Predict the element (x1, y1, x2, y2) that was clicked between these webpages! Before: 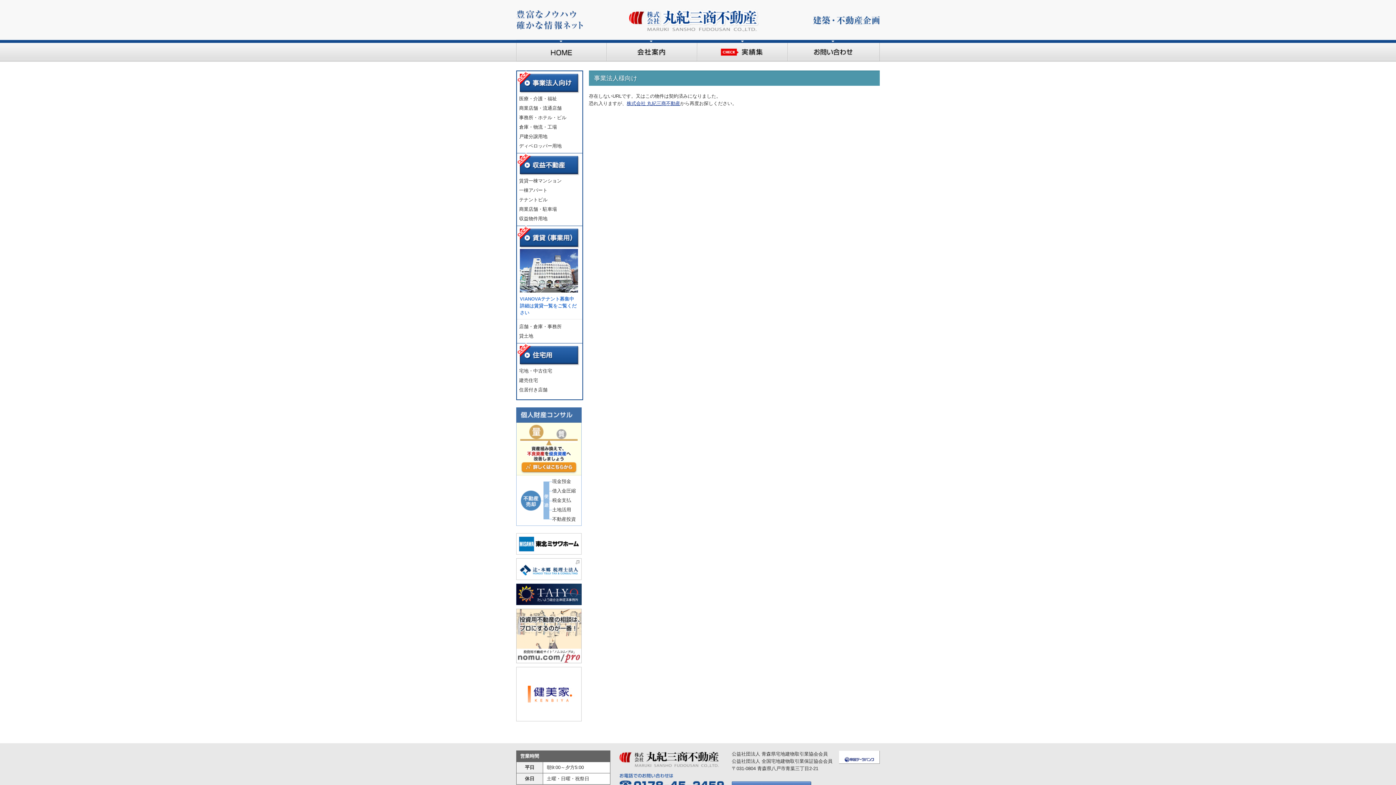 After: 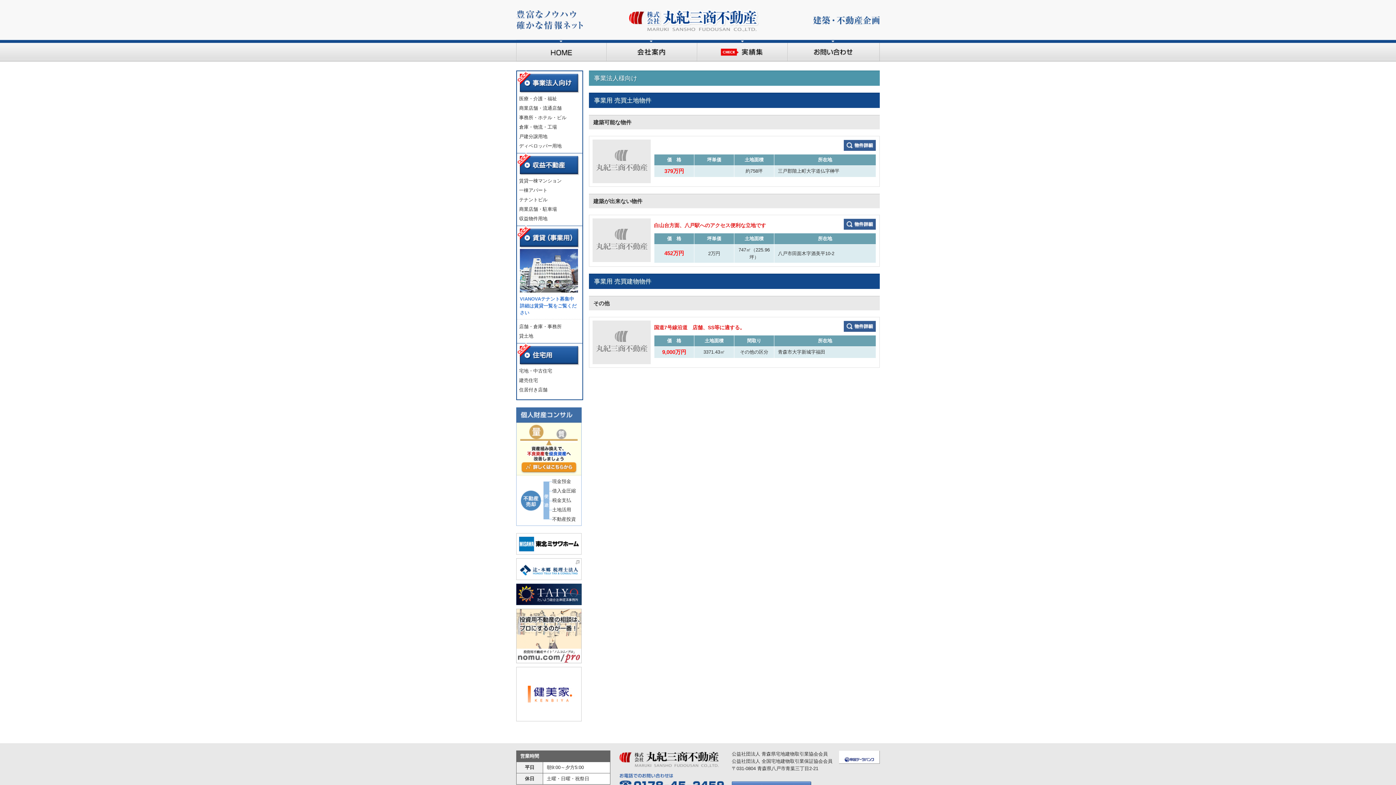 Action: bbox: (520, 85, 578, 90)